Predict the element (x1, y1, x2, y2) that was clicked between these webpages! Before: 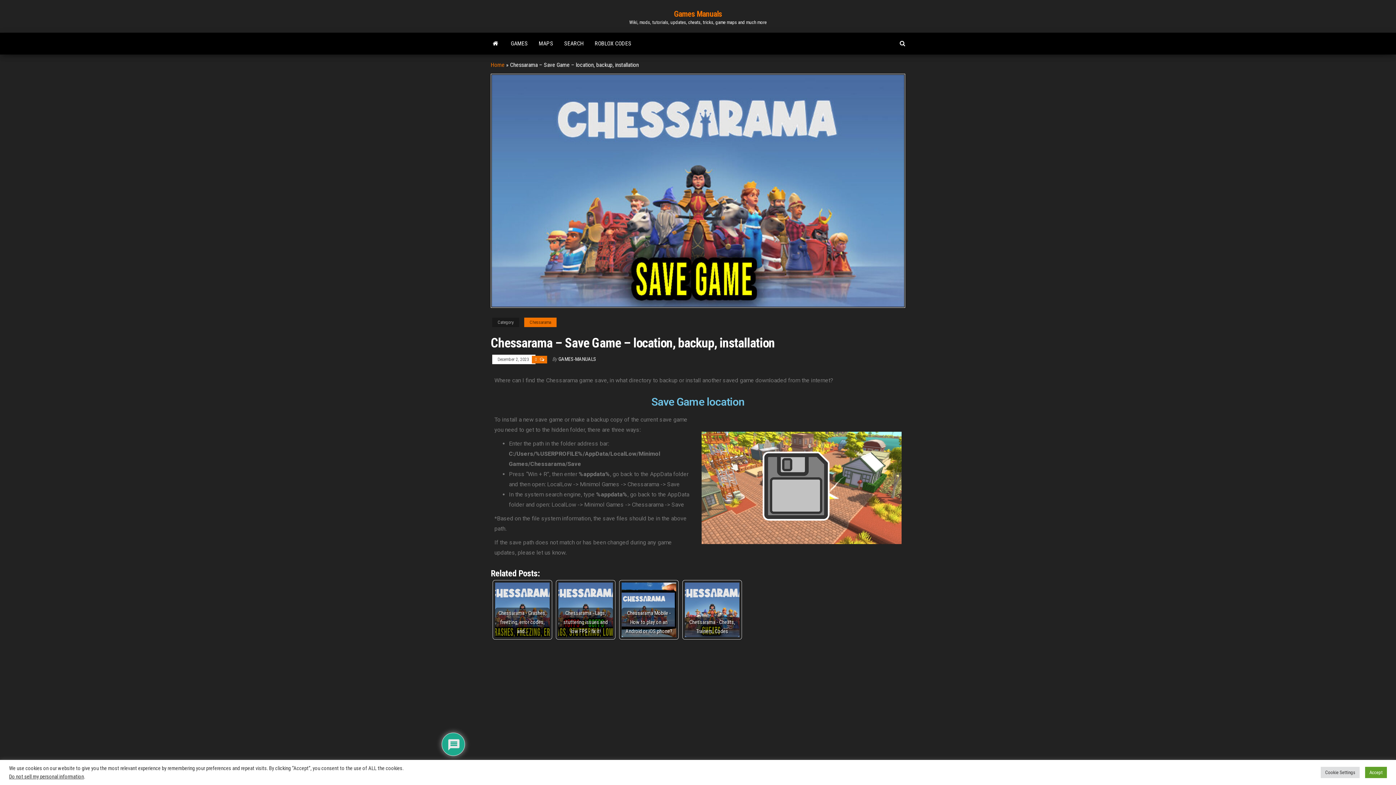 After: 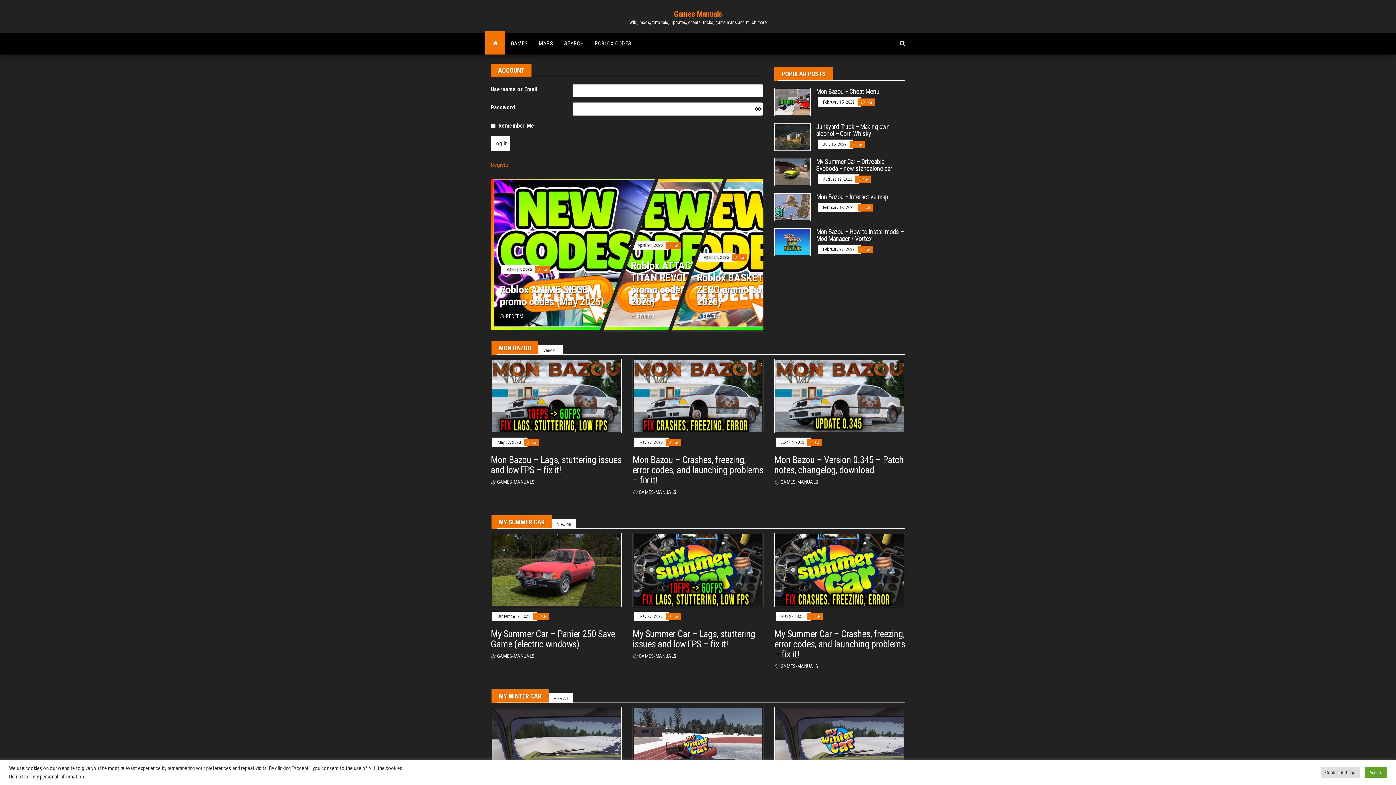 Action: bbox: (485, 32, 505, 54)